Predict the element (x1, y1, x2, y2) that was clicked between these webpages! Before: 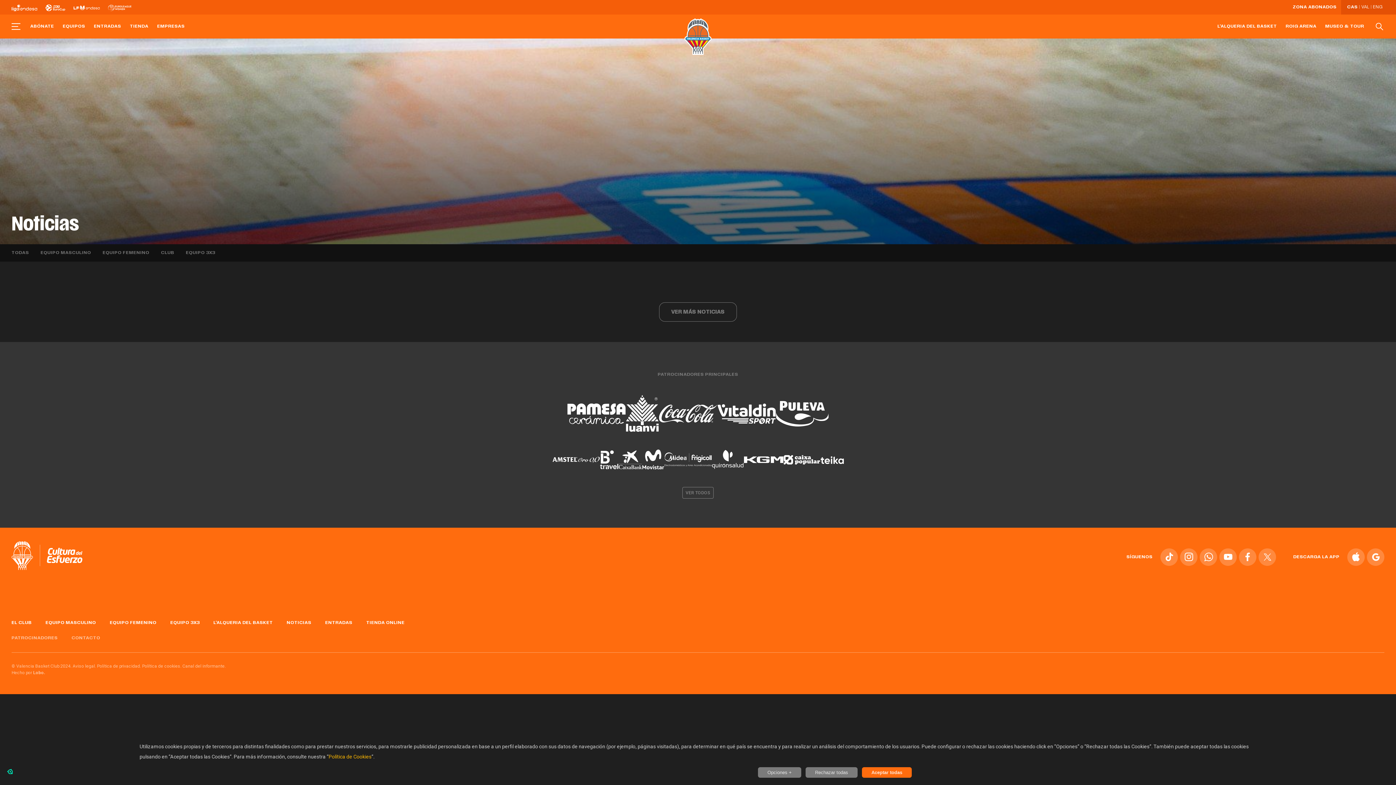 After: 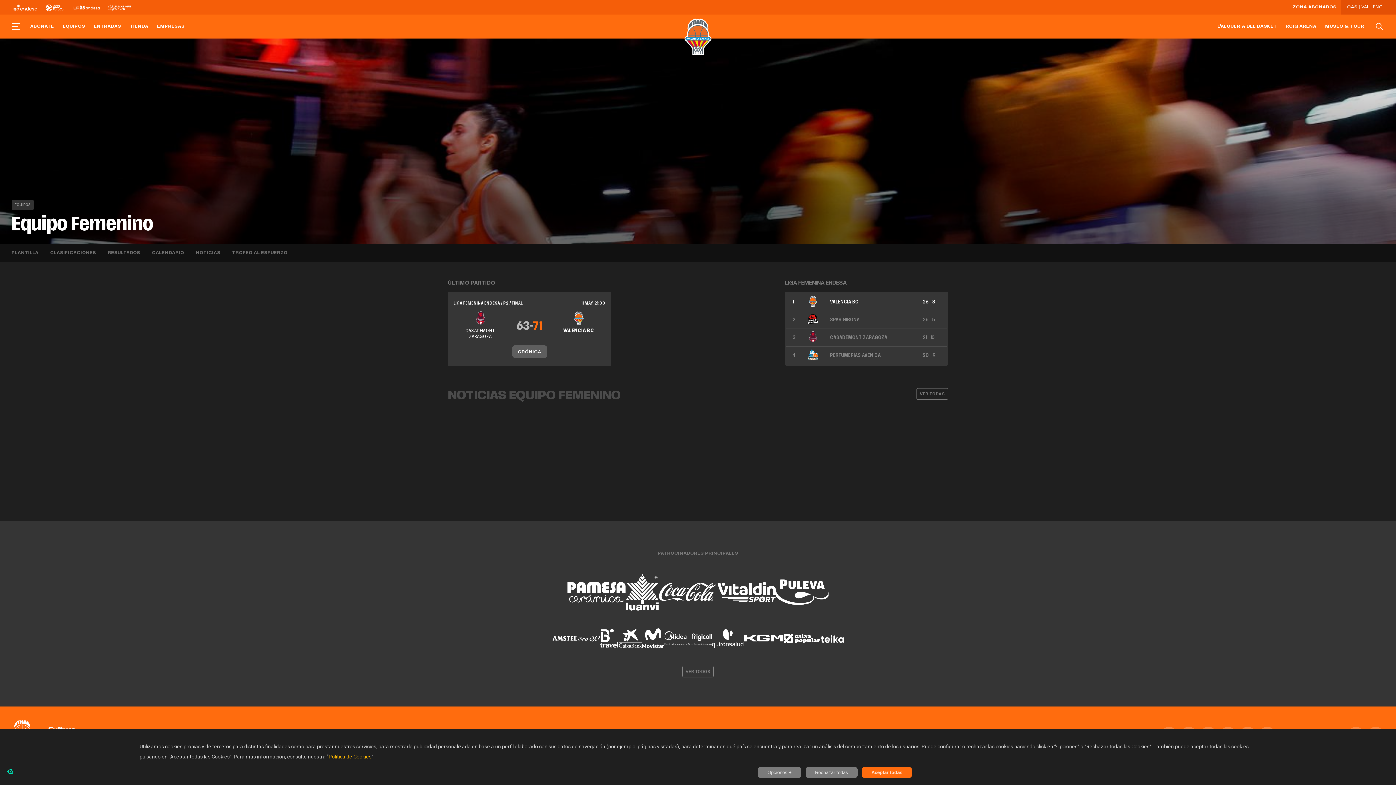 Action: bbox: (109, 621, 168, 625) label: EQUIPO FEMENINO